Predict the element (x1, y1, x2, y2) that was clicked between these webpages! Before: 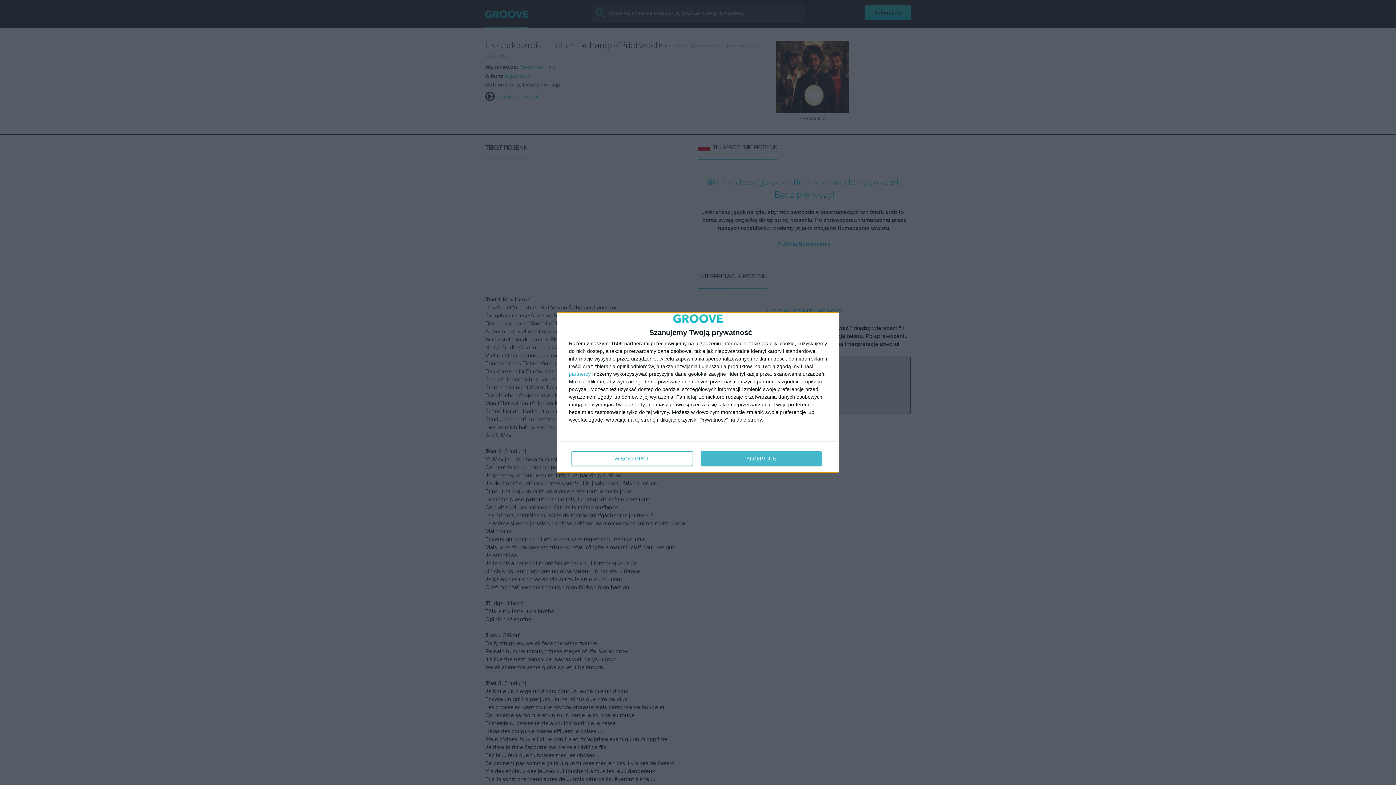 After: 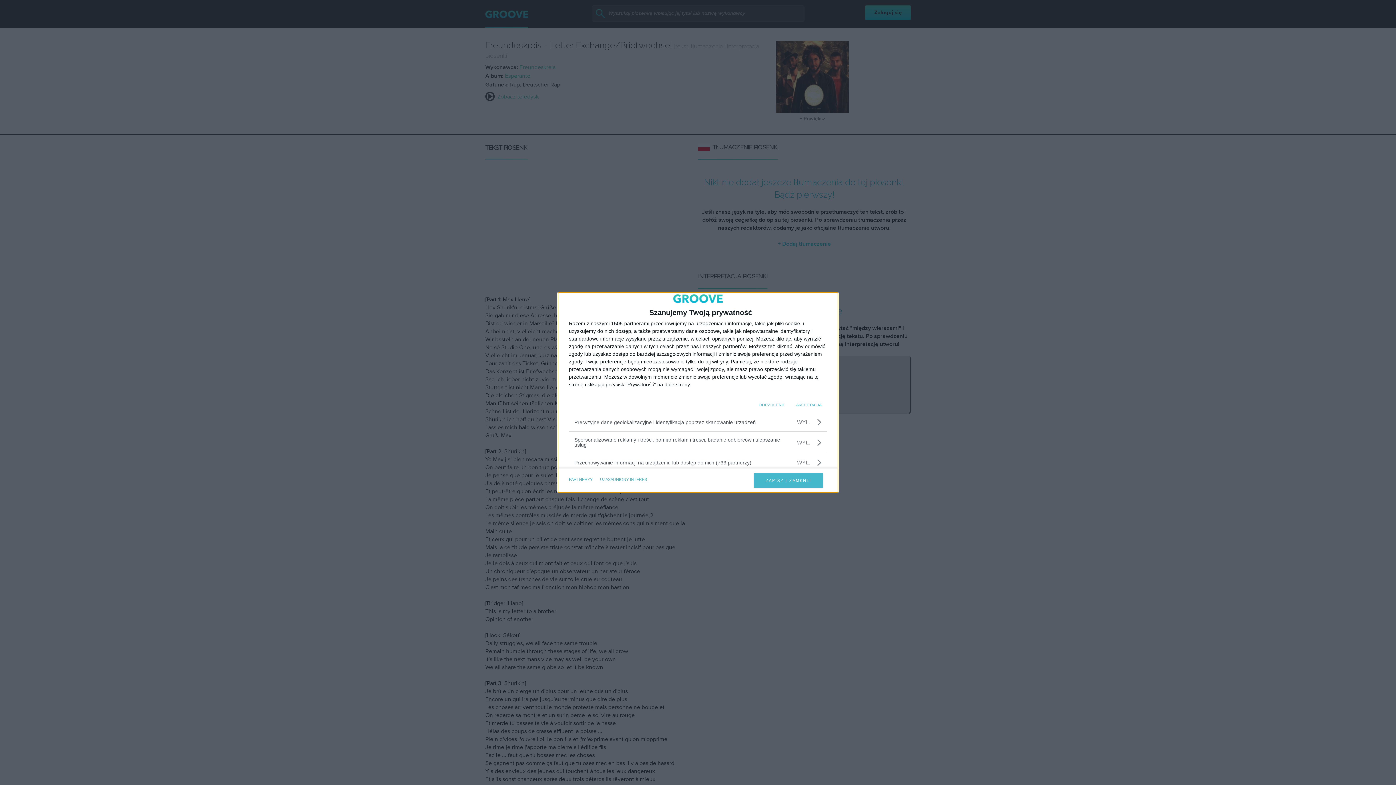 Action: label: WIĘCEJ OPCJI bbox: (571, 451, 692, 466)